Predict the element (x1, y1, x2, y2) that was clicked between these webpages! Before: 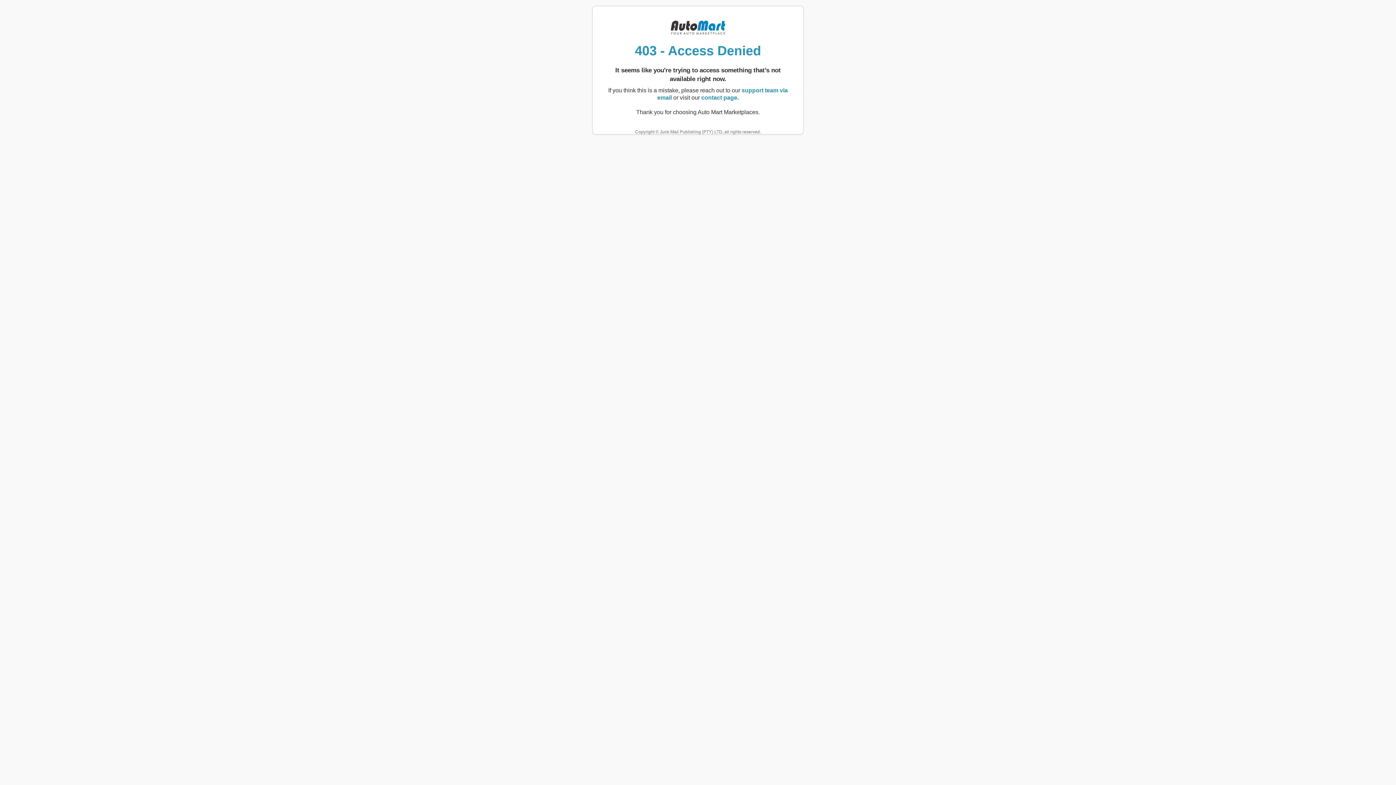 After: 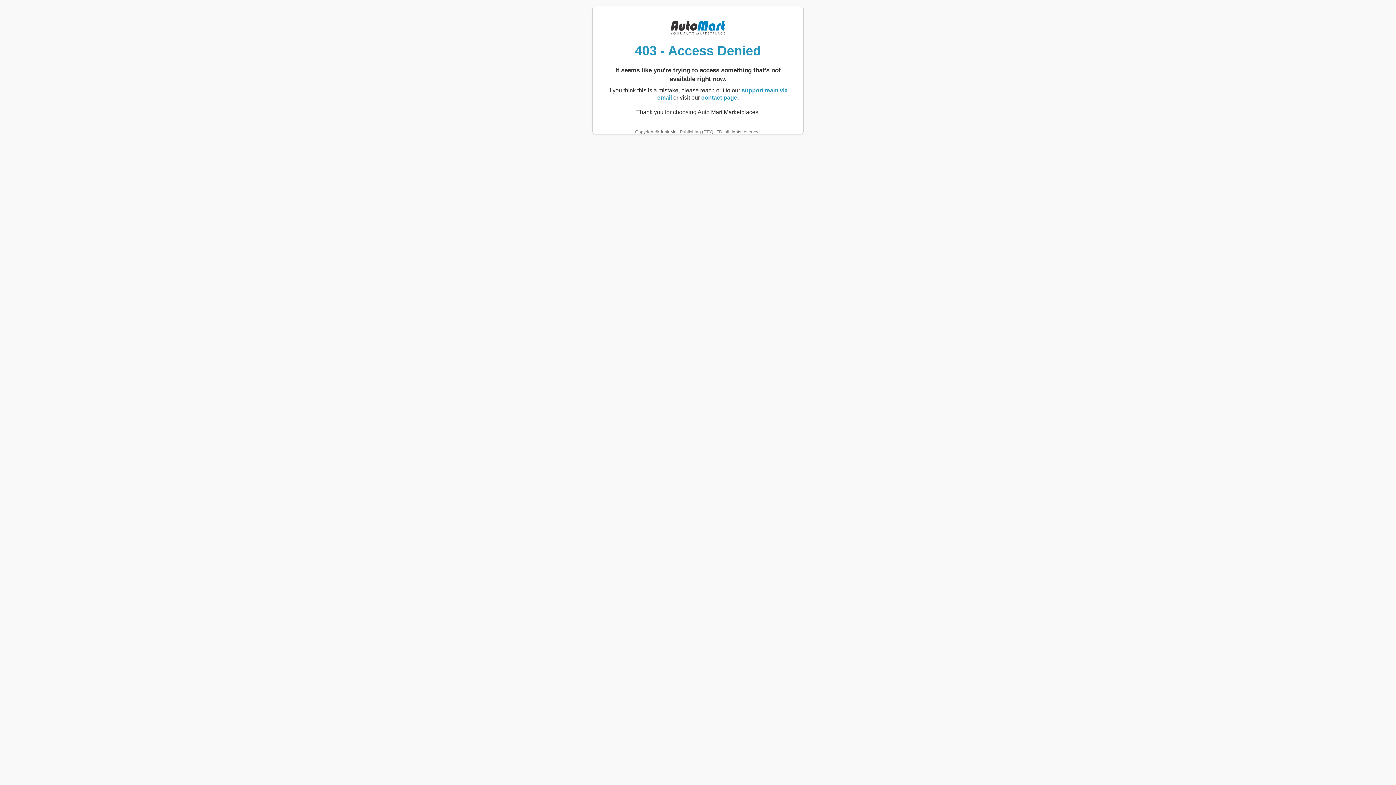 Action: bbox: (701, 94, 738, 100) label: contact page.